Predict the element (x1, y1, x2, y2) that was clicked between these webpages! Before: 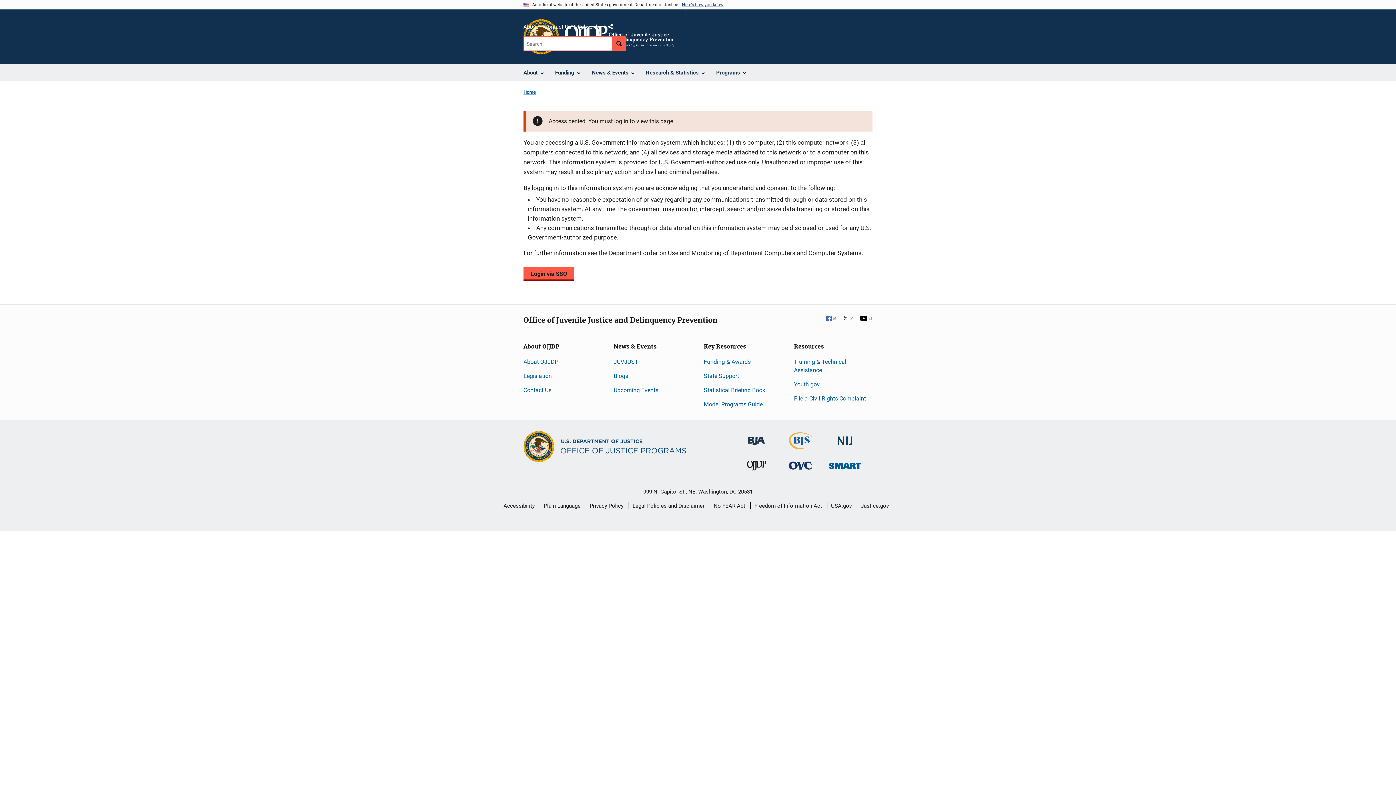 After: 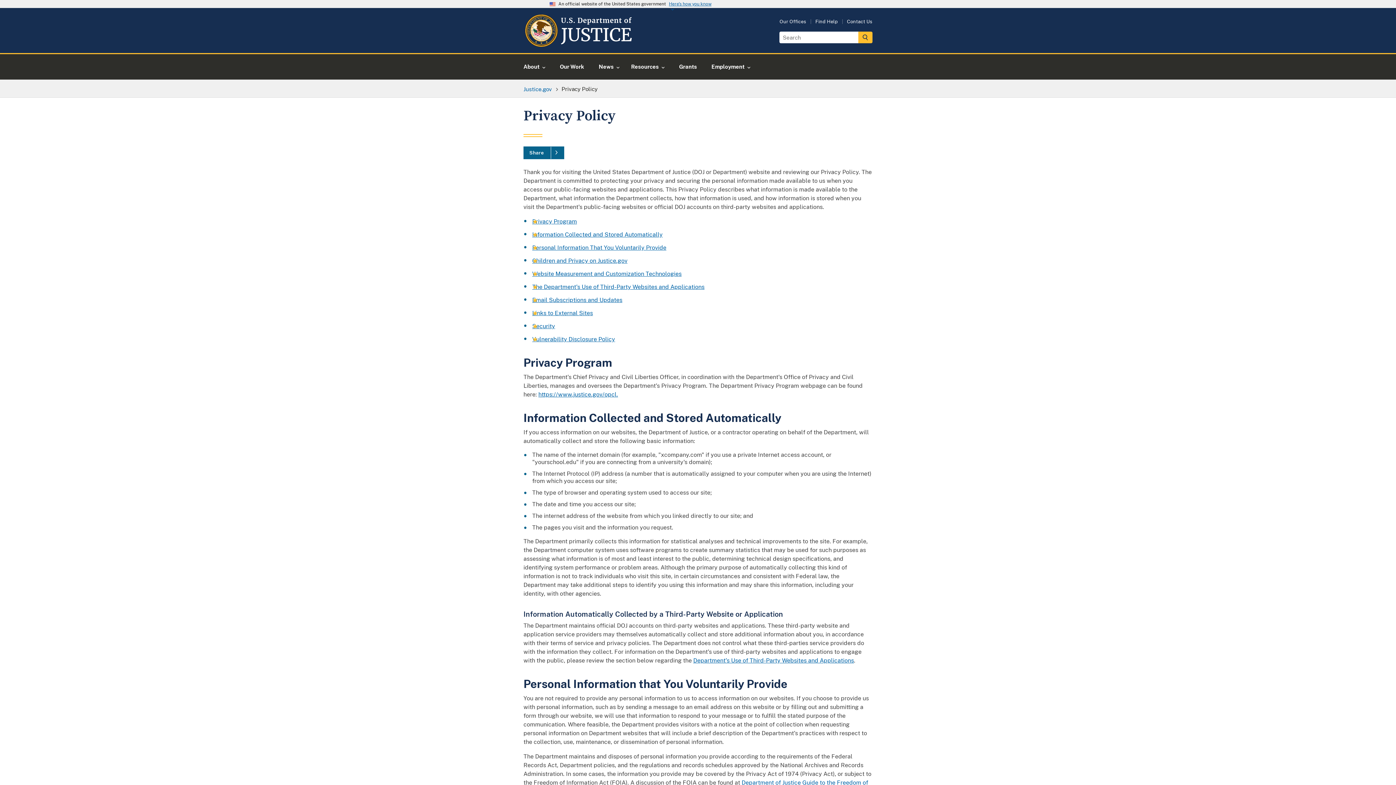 Action: bbox: (589, 497, 623, 514) label: Privacy Policy